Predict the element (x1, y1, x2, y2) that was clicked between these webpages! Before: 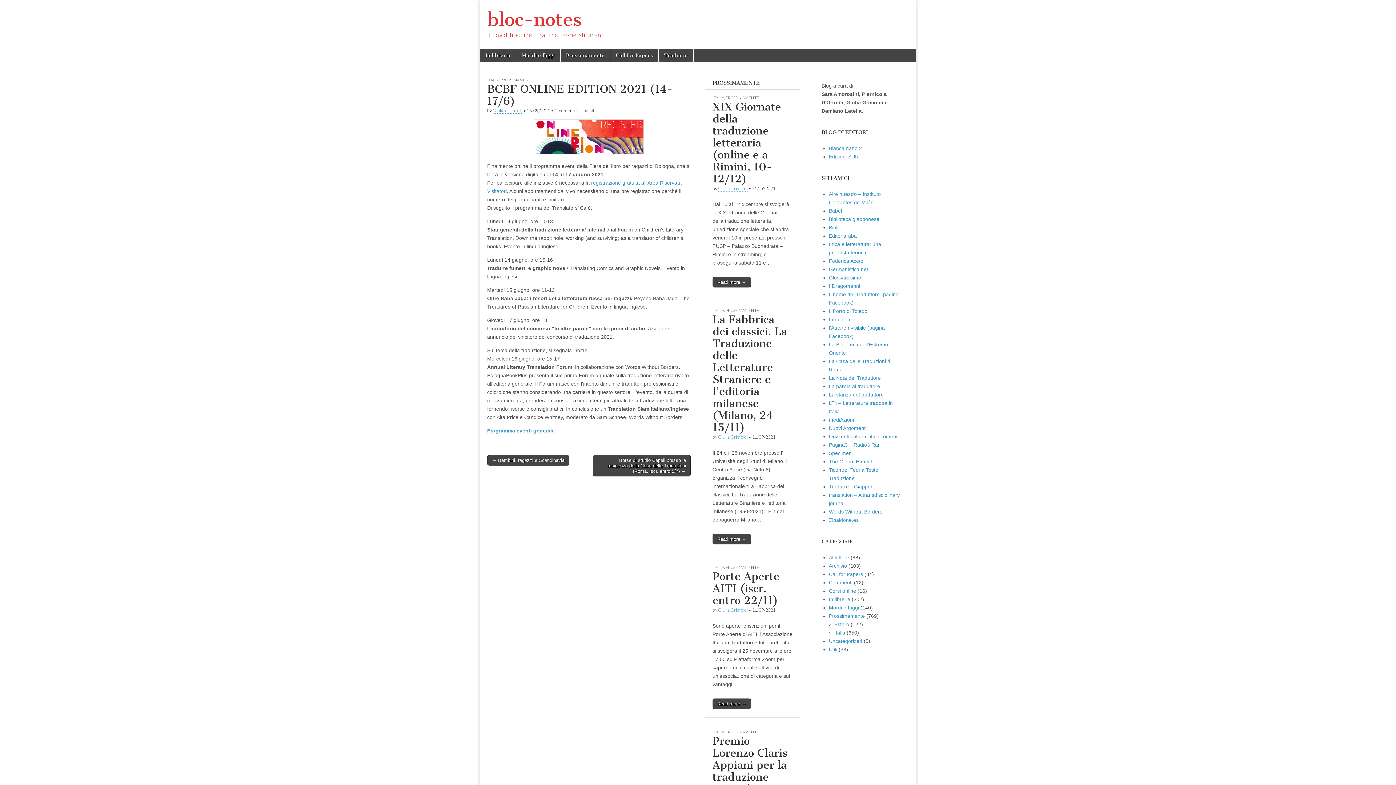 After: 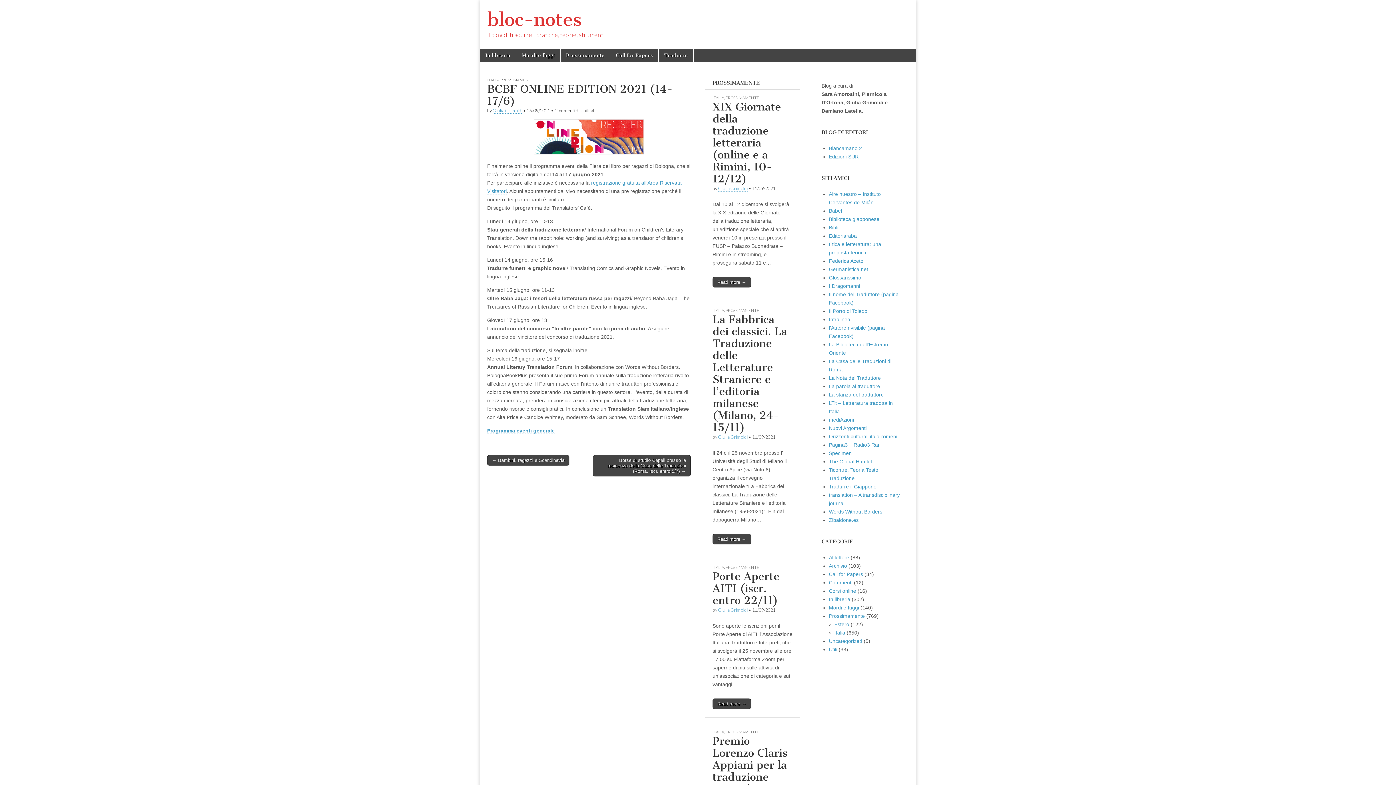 Action: bbox: (829, 316, 850, 322) label: Intralinea